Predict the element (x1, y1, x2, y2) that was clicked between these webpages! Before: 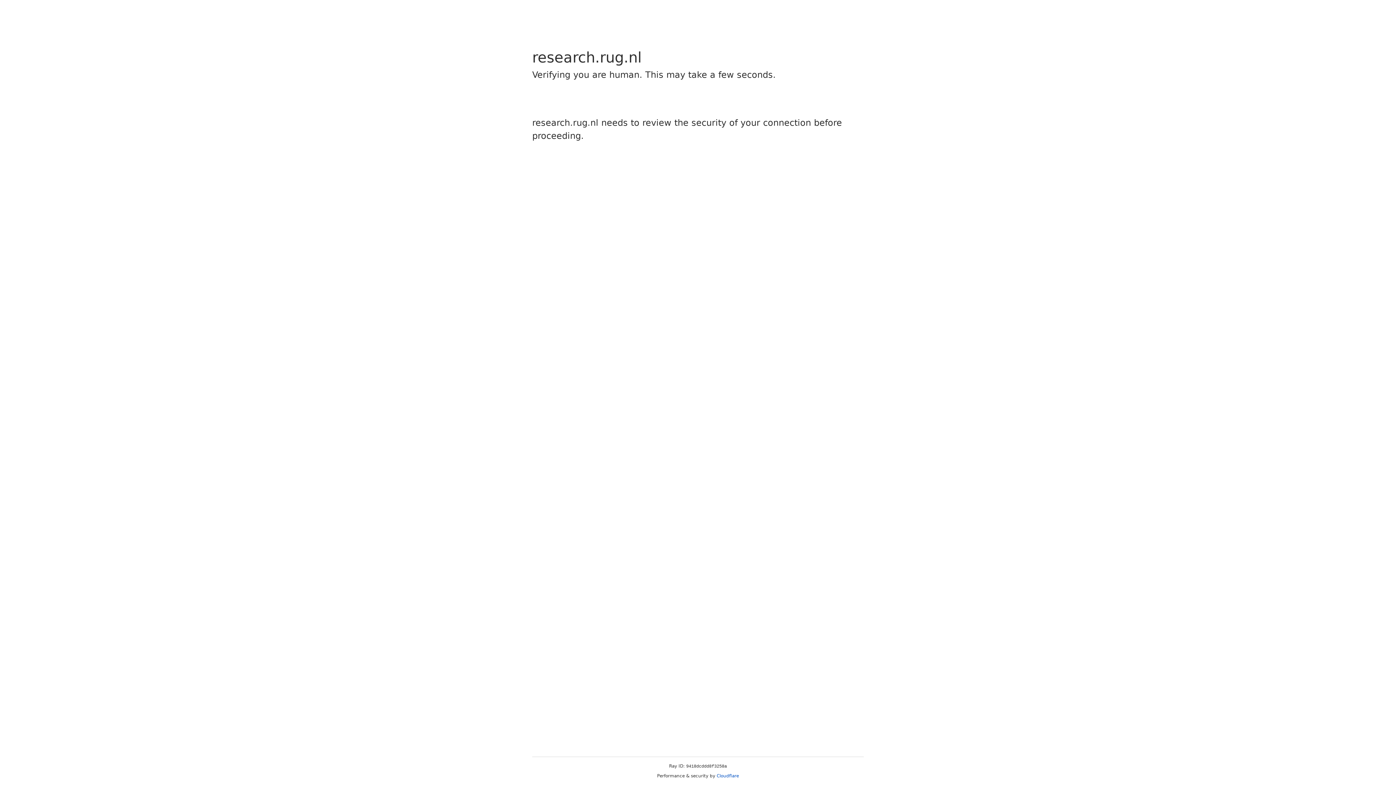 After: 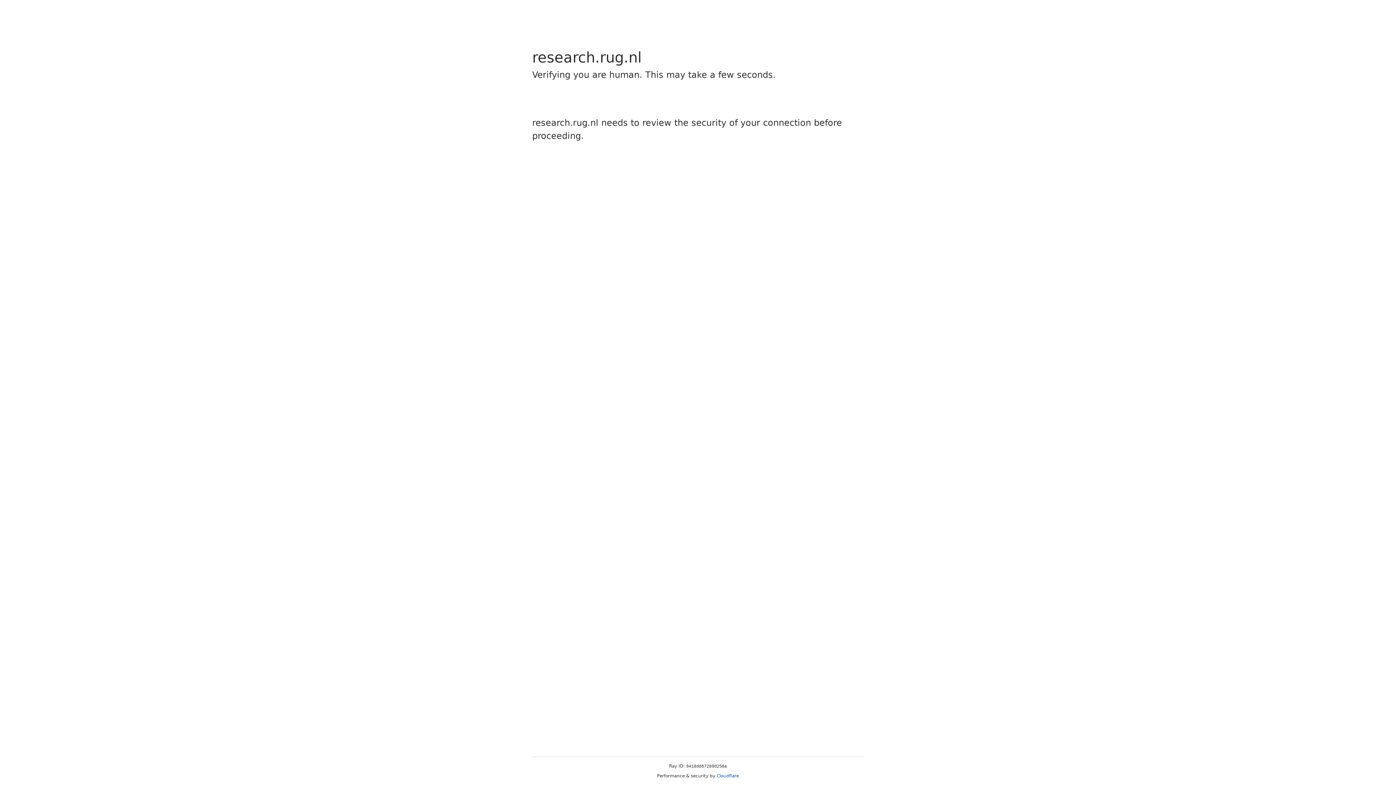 Action: label: Cloudflare bbox: (716, 773, 739, 778)